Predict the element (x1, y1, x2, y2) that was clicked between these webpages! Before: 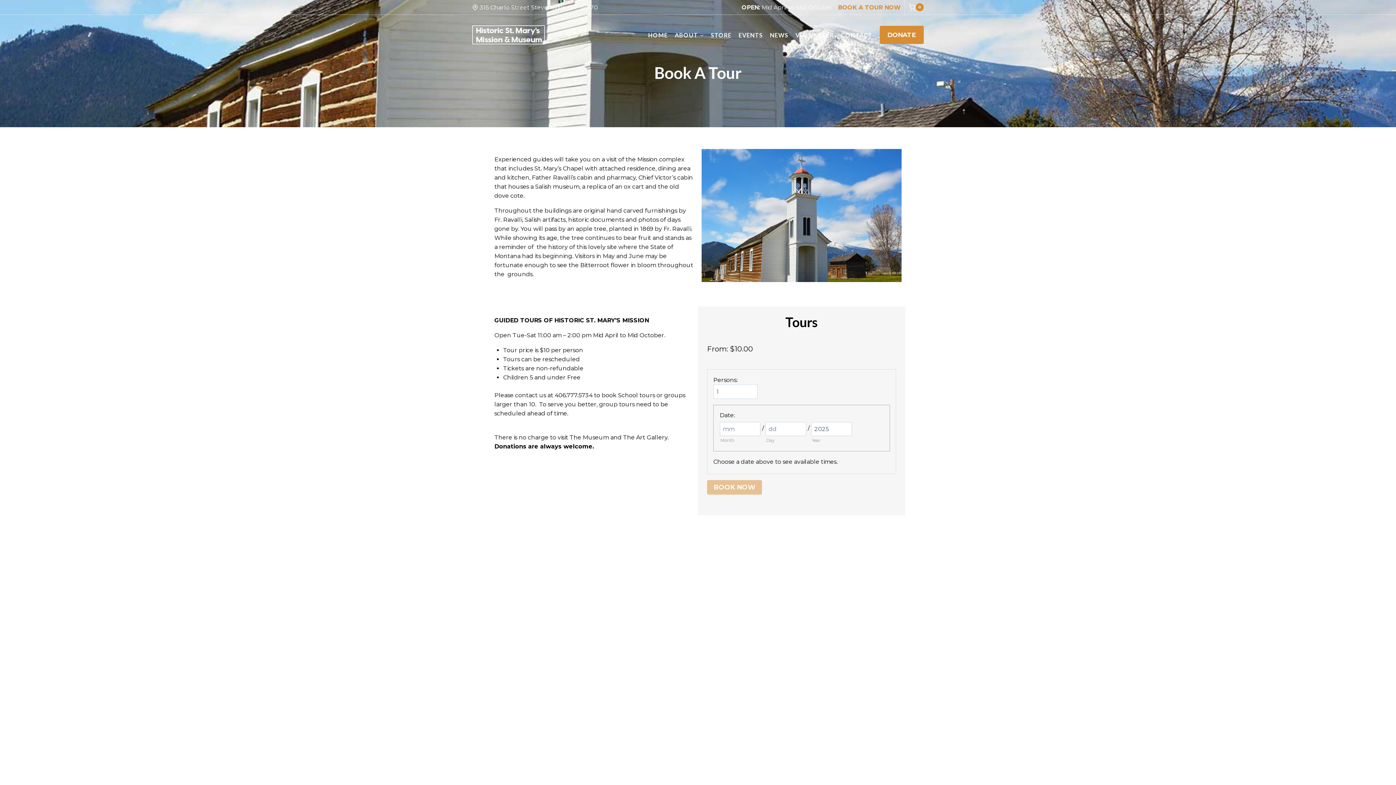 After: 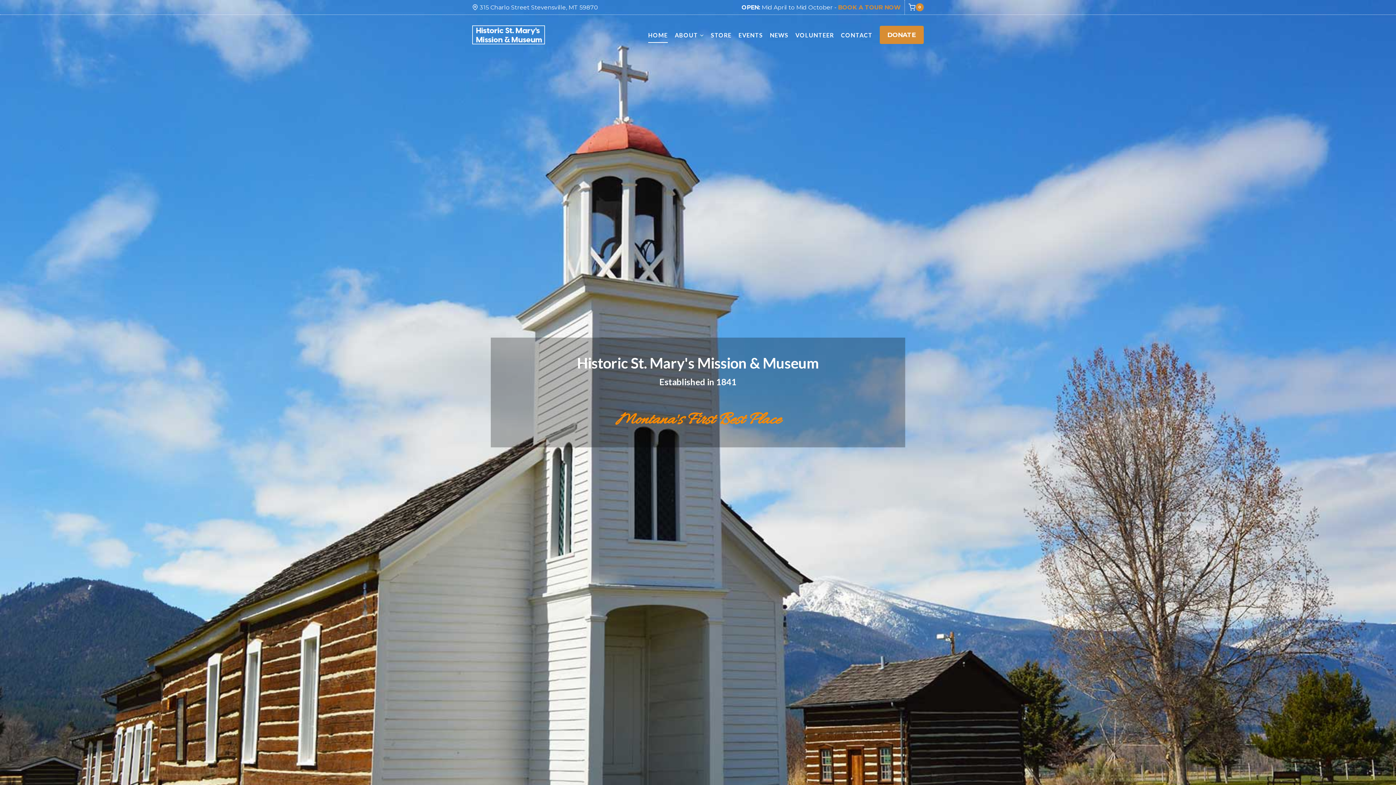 Action: bbox: (472, 25, 545, 44)